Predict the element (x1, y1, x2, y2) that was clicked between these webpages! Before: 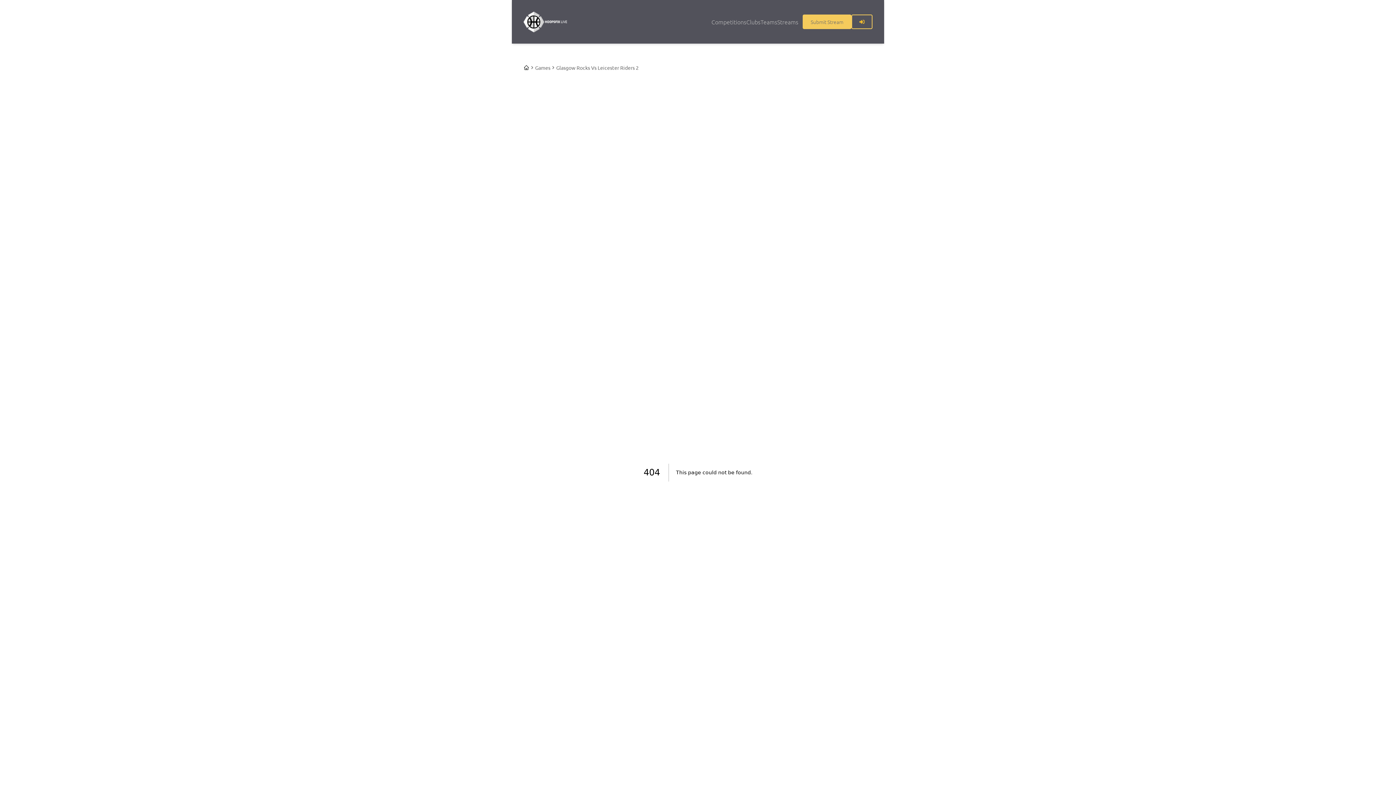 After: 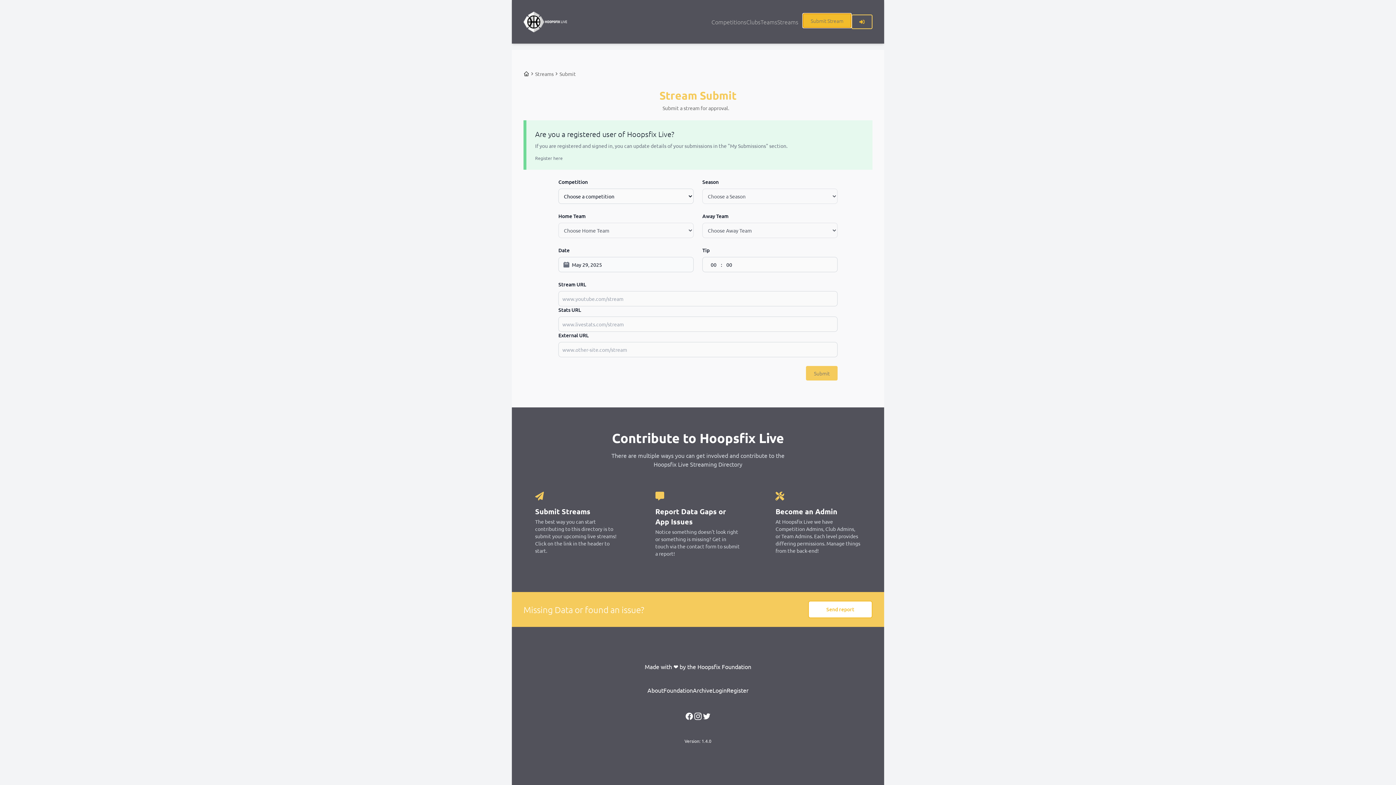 Action: label: Submit Stream bbox: (802, 14, 851, 29)